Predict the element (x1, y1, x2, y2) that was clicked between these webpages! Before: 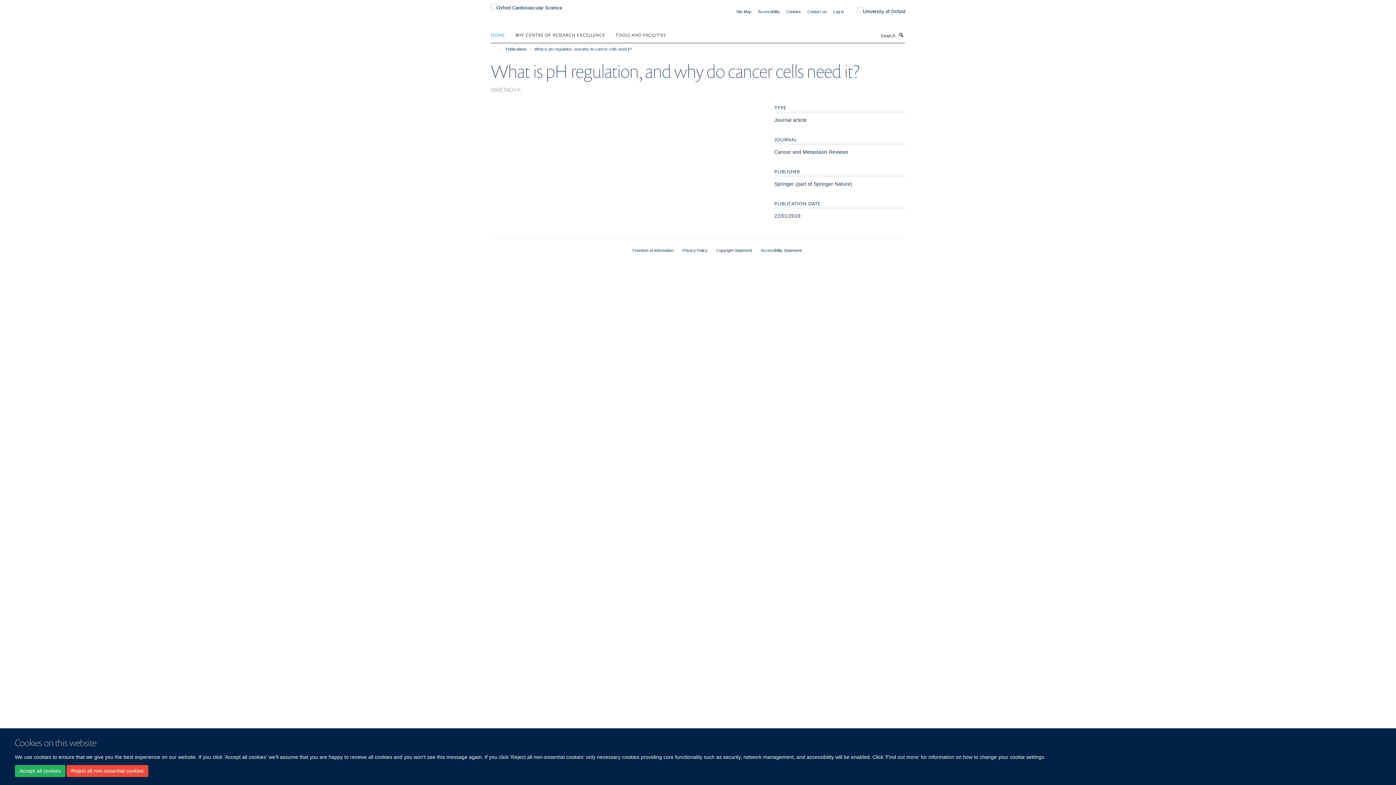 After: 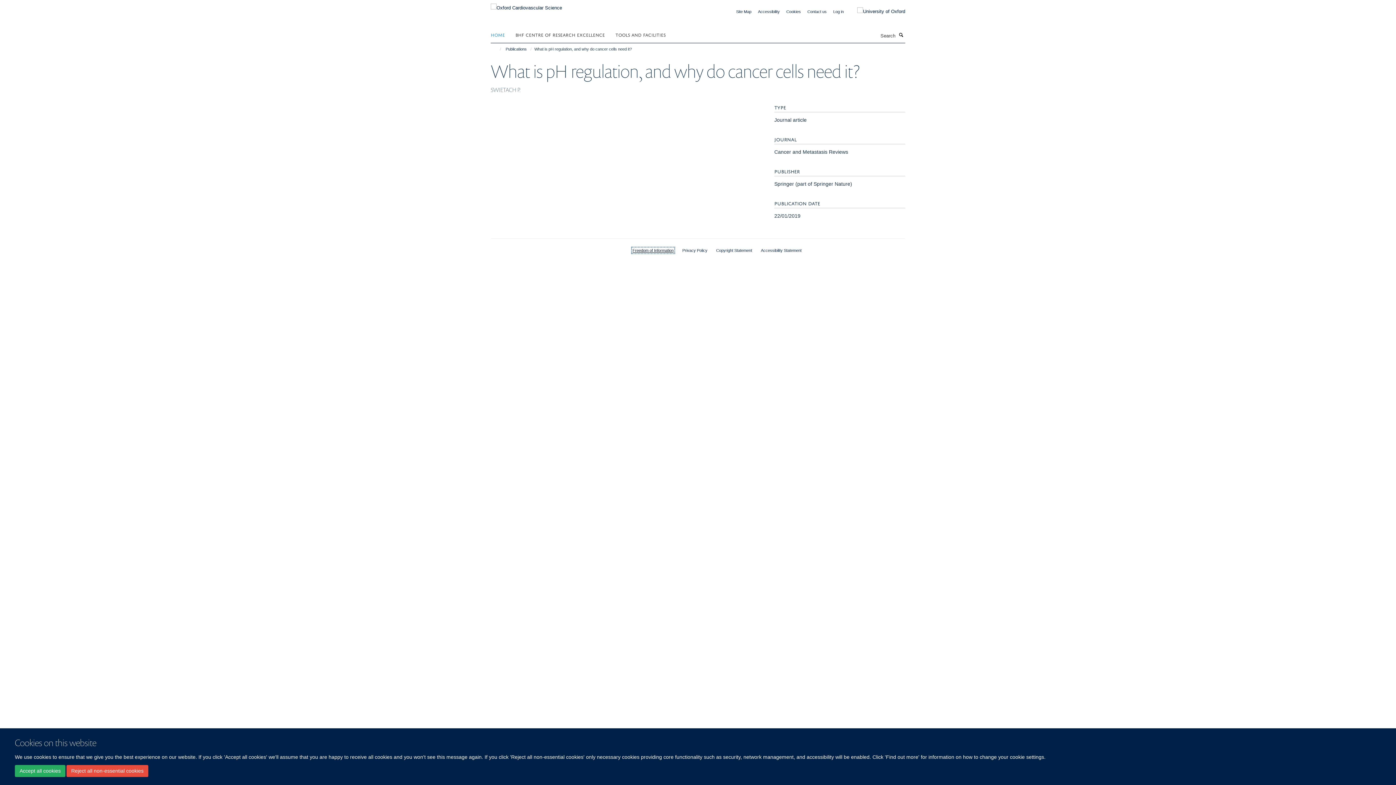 Action: bbox: (632, 248, 673, 252) label: Freedom of Information